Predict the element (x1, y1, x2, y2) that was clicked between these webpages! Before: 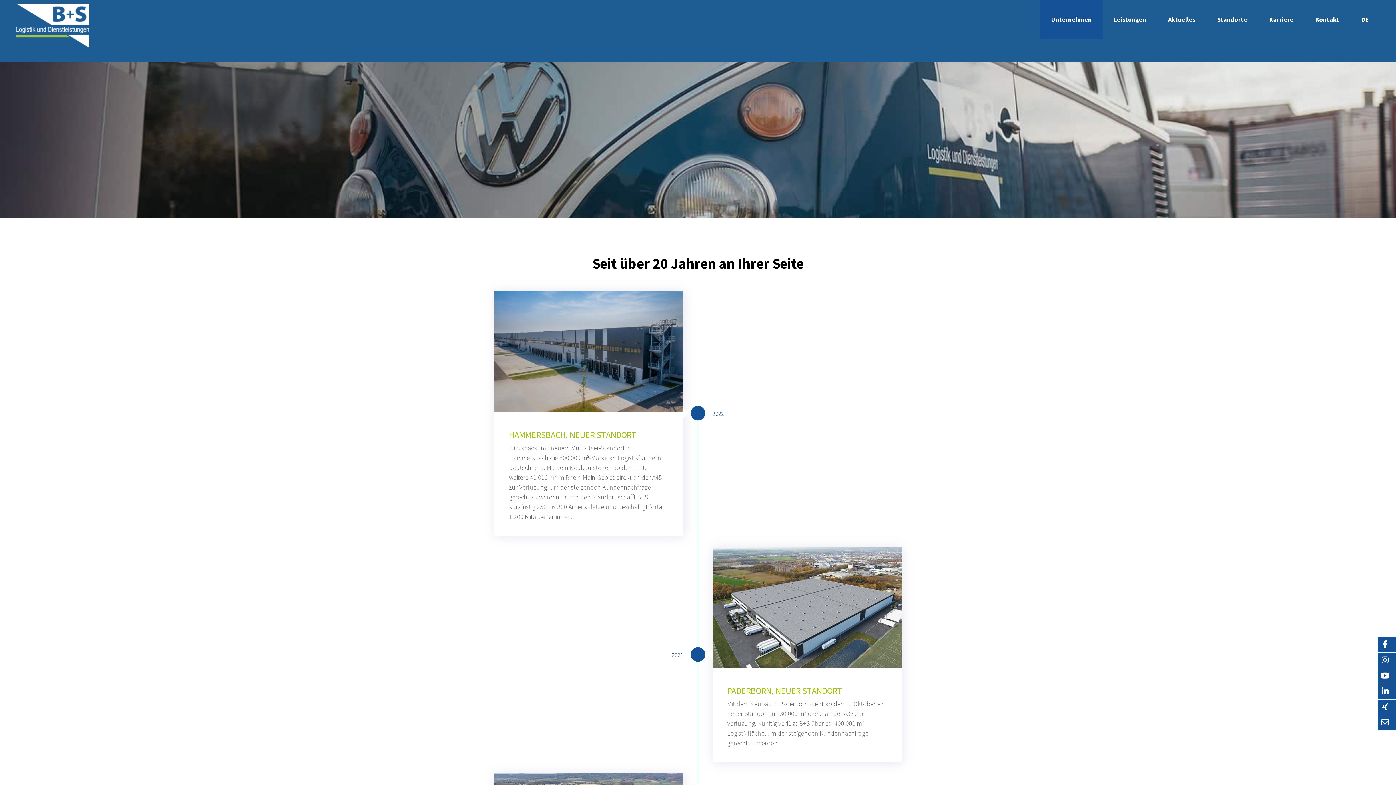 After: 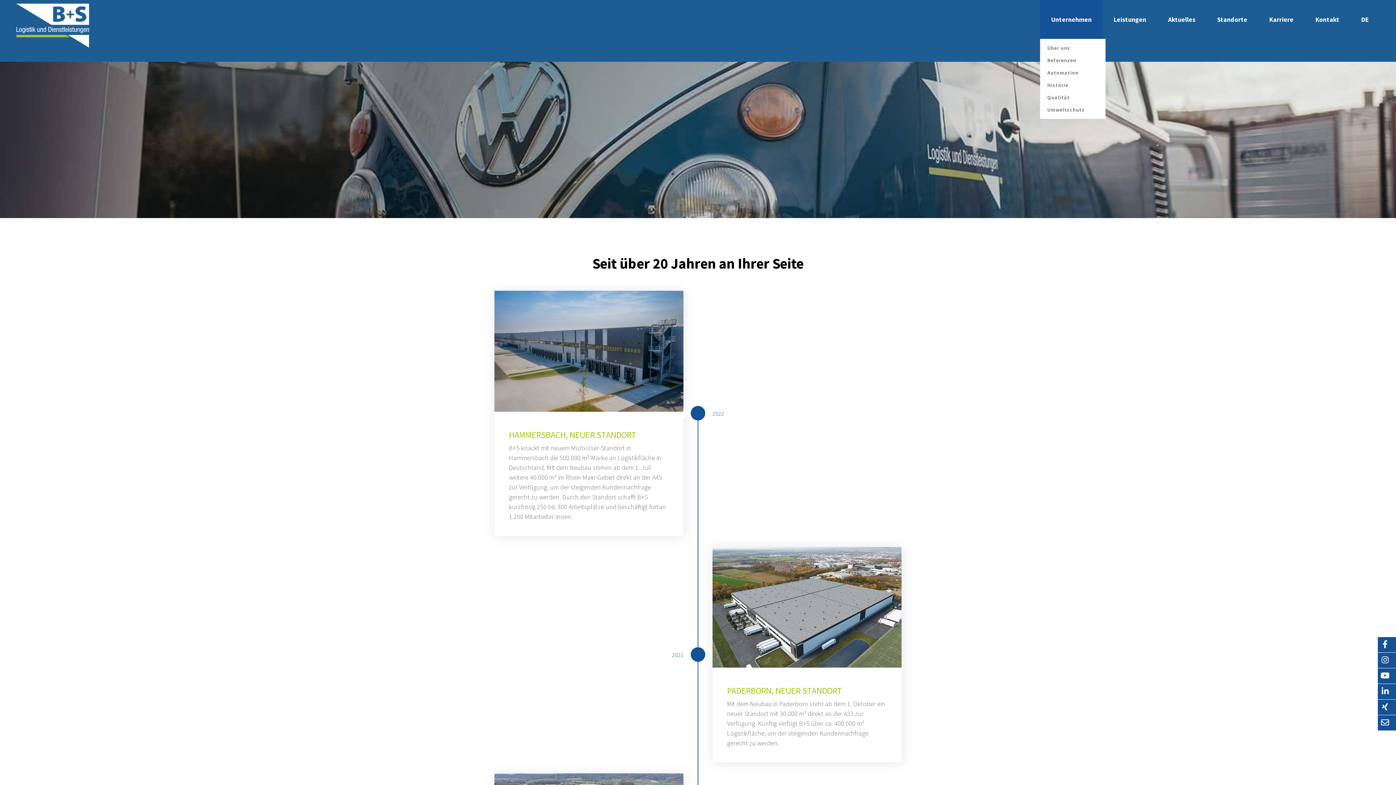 Action: bbox: (1040, 0, 1102, 38) label: Unternehmen